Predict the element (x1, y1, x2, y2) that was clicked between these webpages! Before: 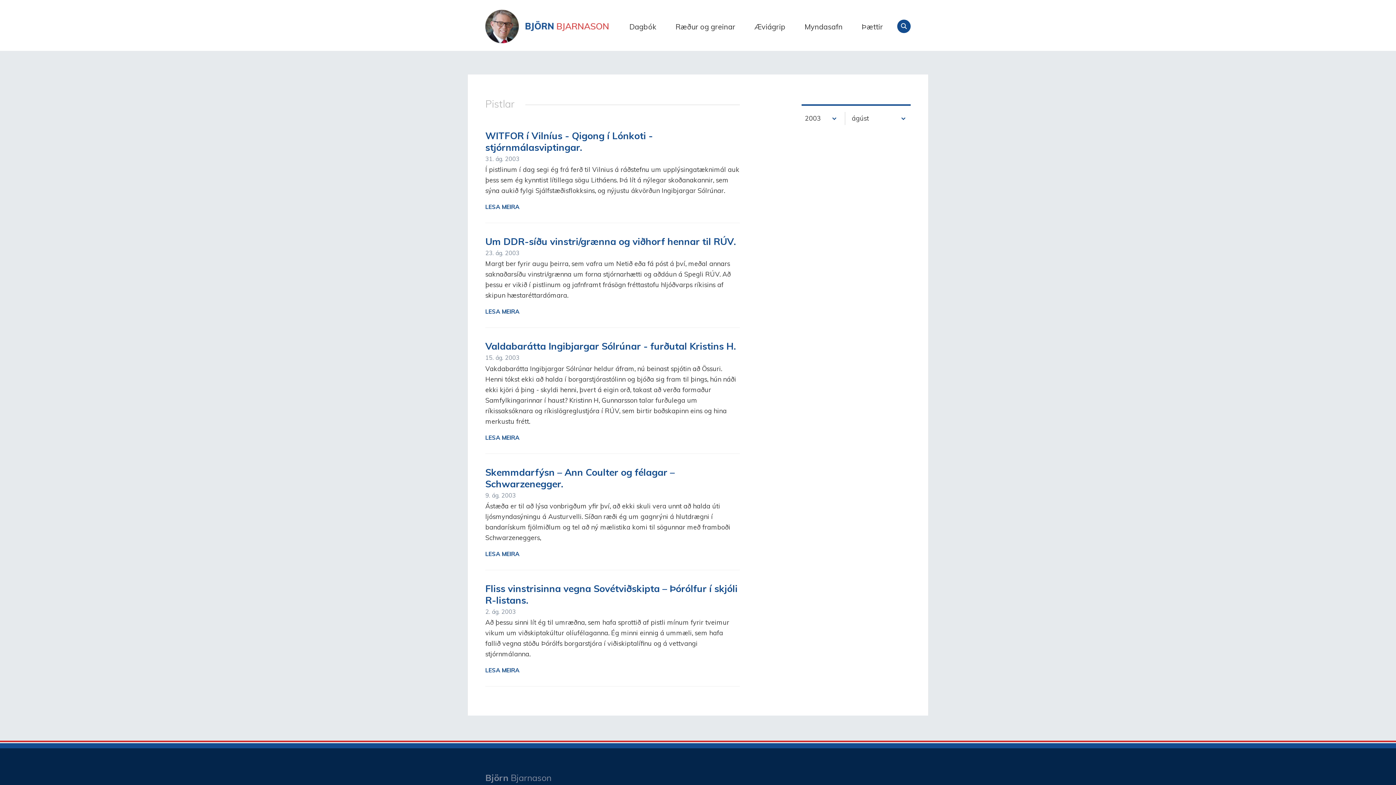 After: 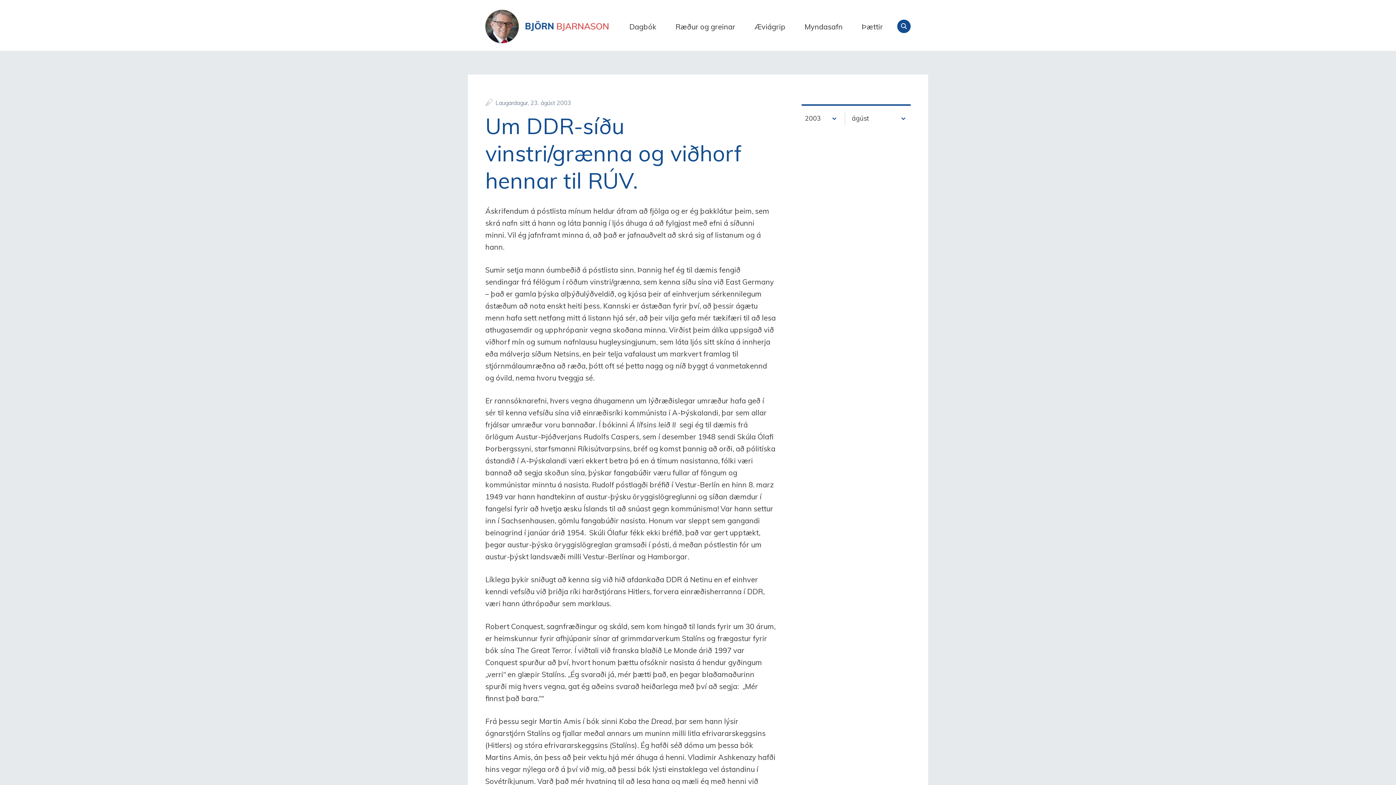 Action: label: Um DDR-síðu vinstri/grænna og viðhorf hennar til RÚV. bbox: (485, 235, 736, 247)